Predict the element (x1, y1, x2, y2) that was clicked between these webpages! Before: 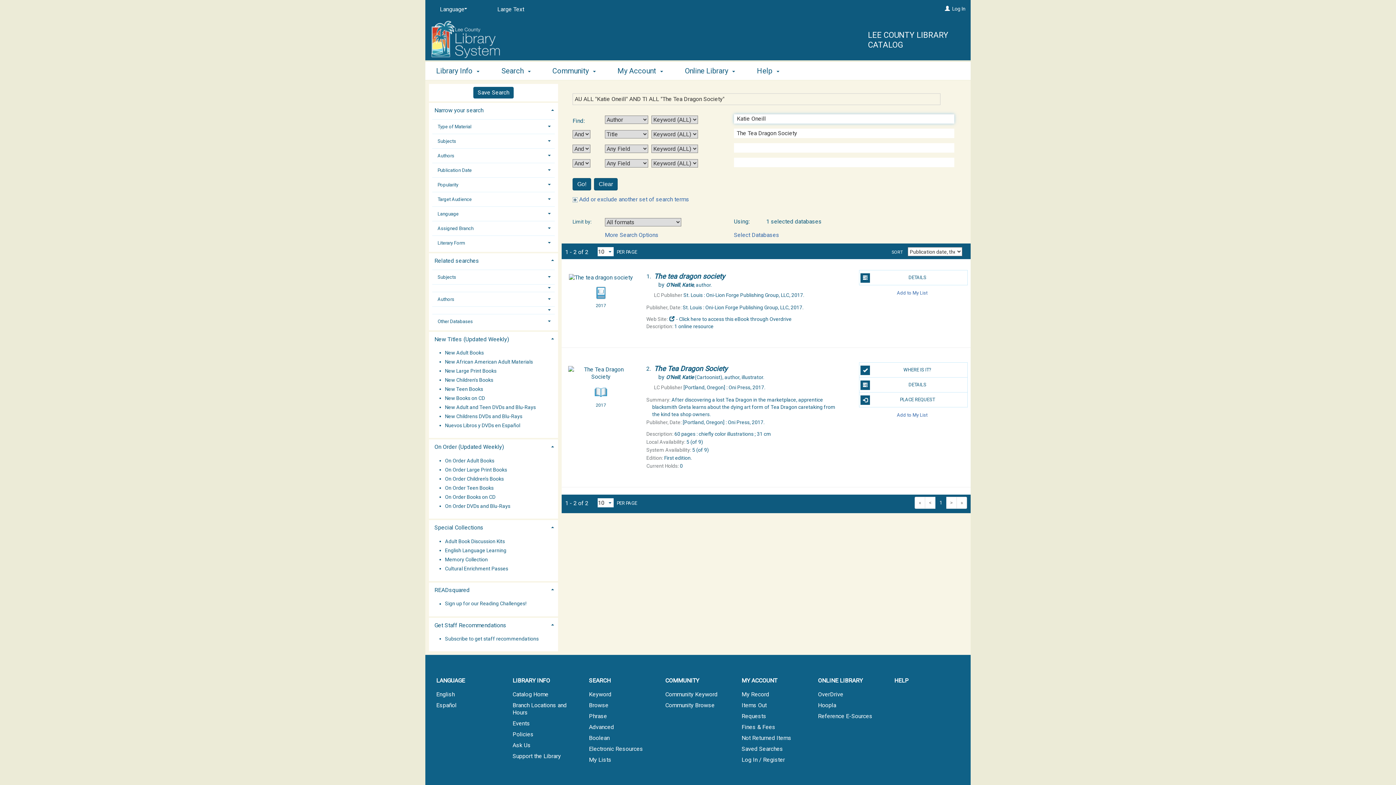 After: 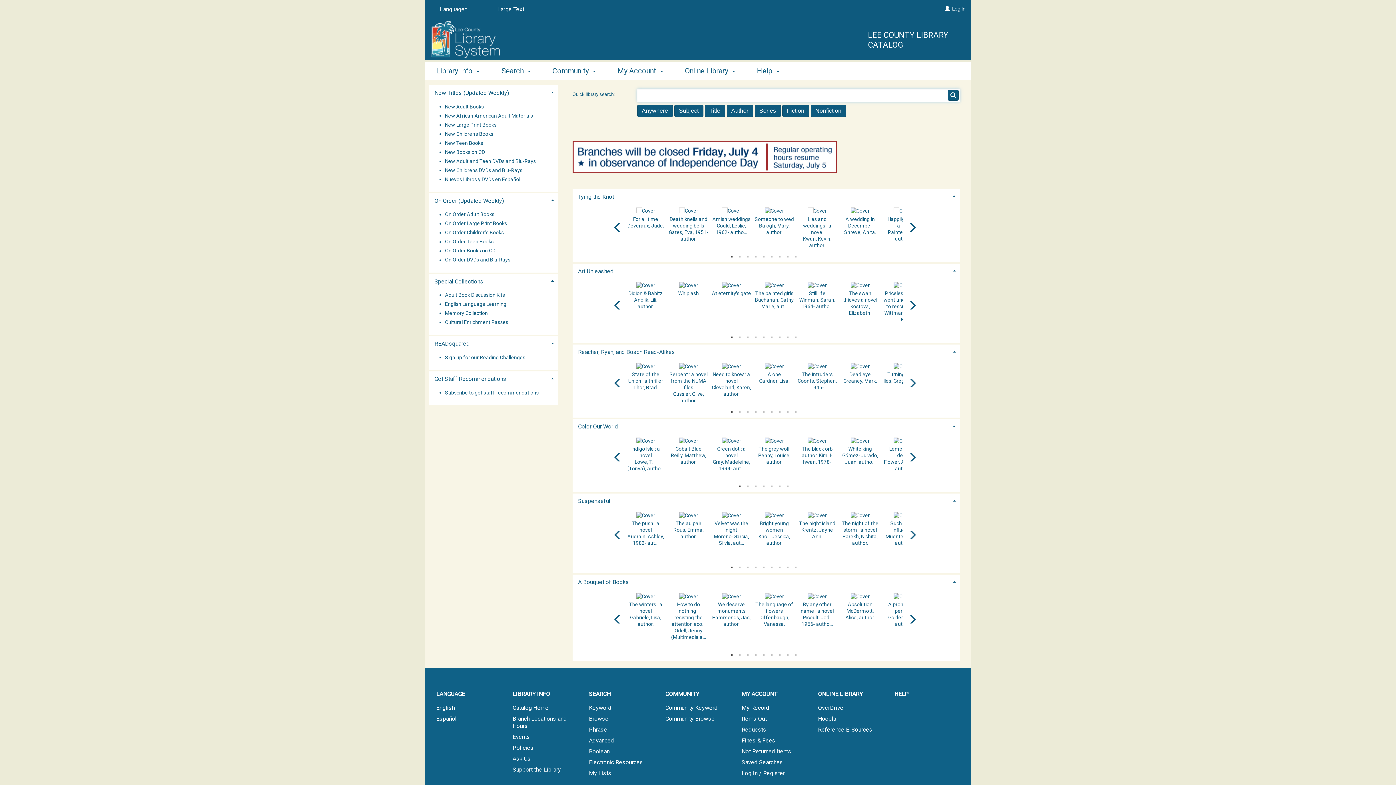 Action: bbox: (501, 690, 578, 699) label: Catalog Home